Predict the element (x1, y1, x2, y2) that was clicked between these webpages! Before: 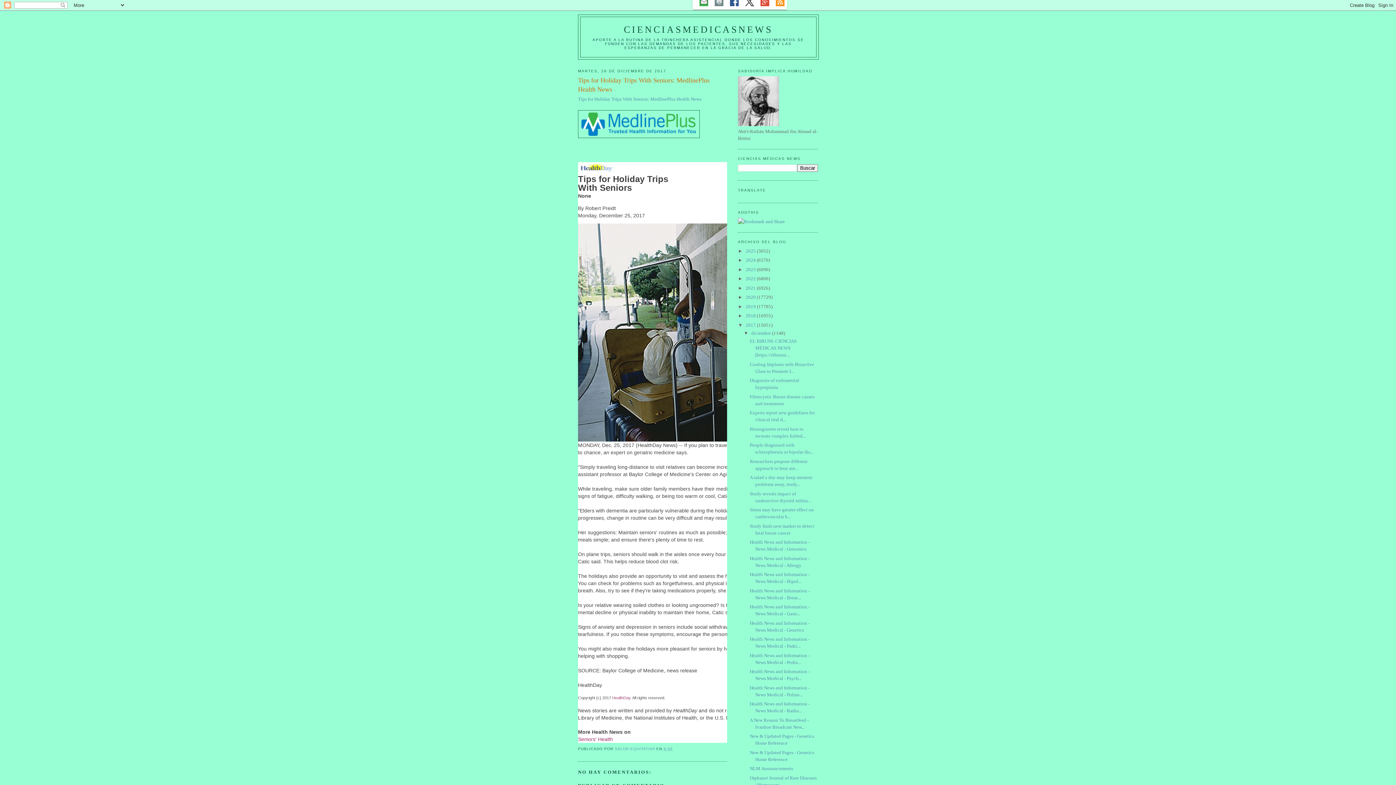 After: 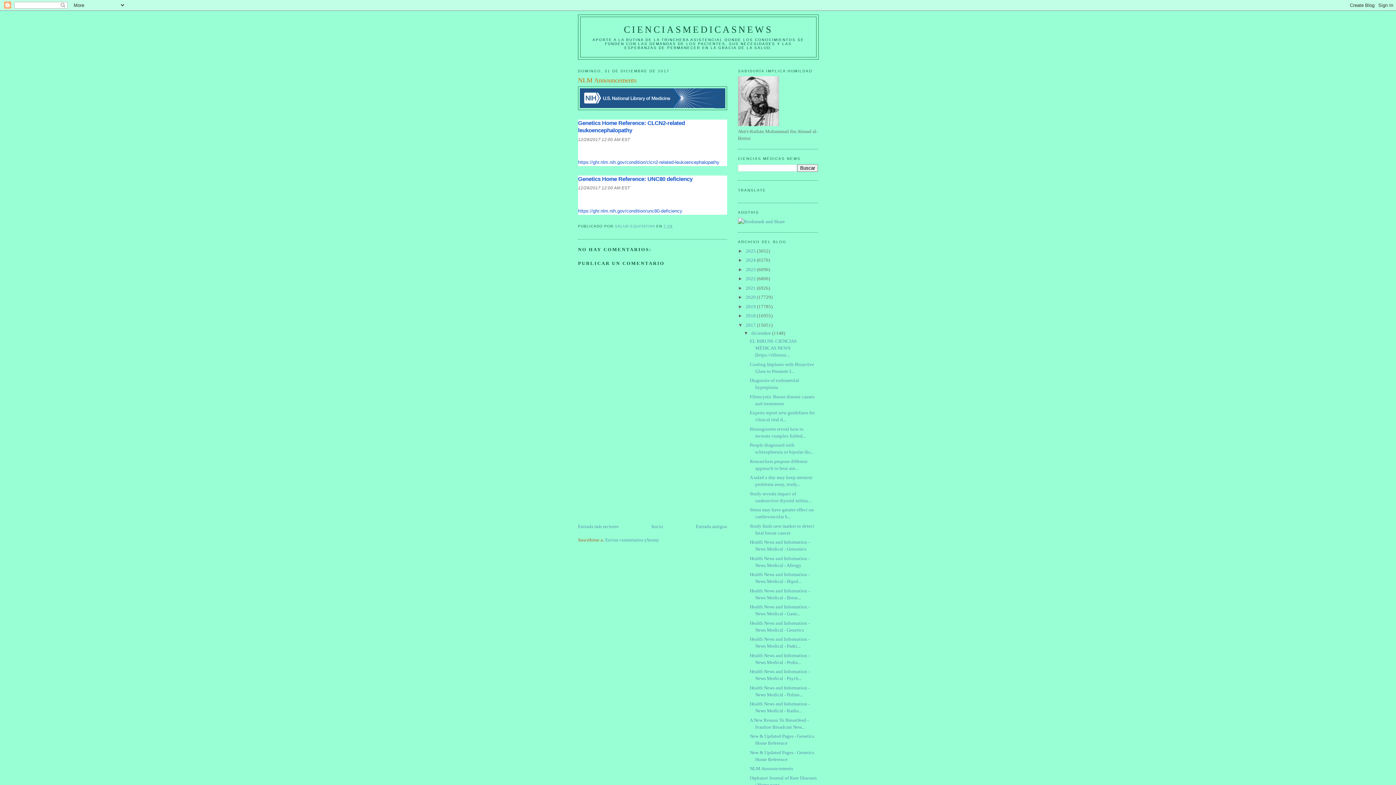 Action: label: NLM Announcements bbox: (749, 766, 793, 771)